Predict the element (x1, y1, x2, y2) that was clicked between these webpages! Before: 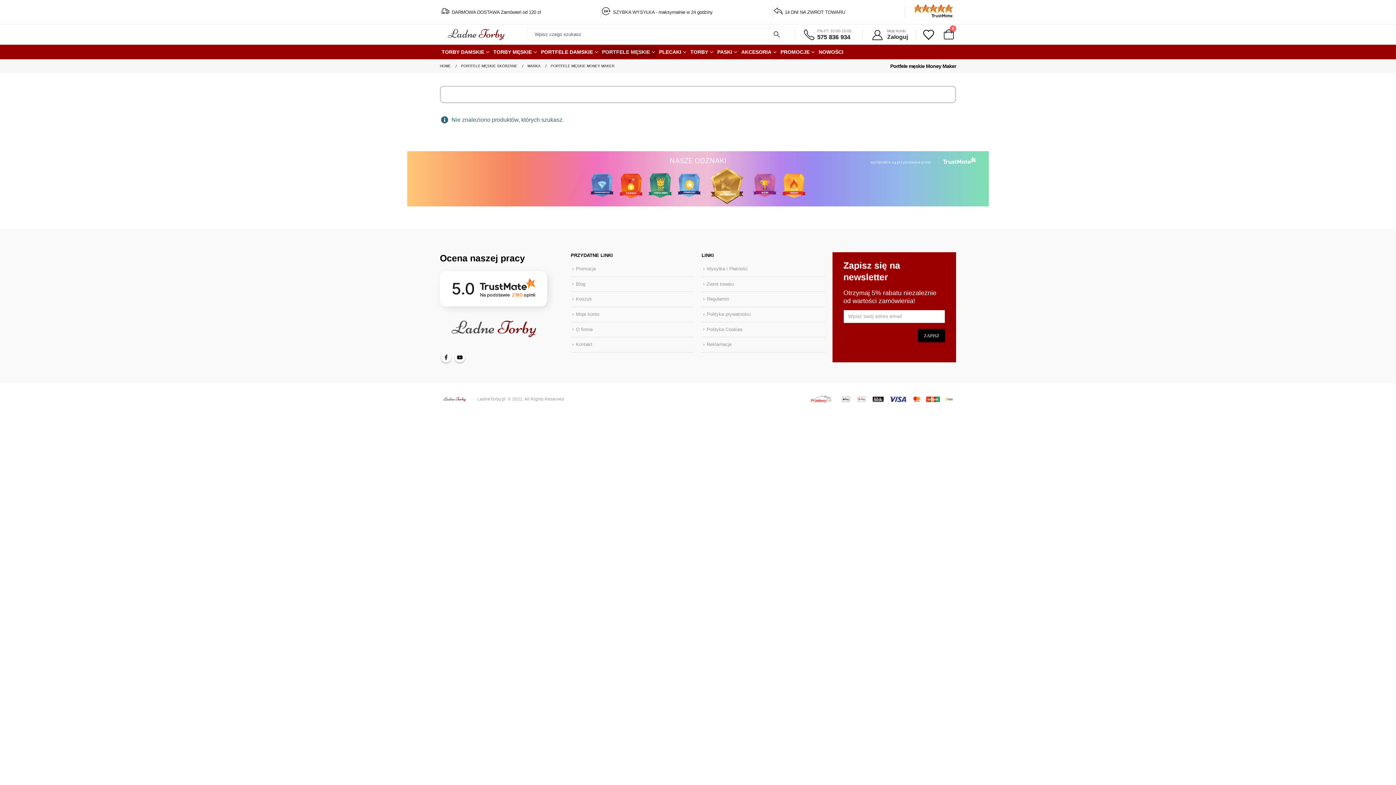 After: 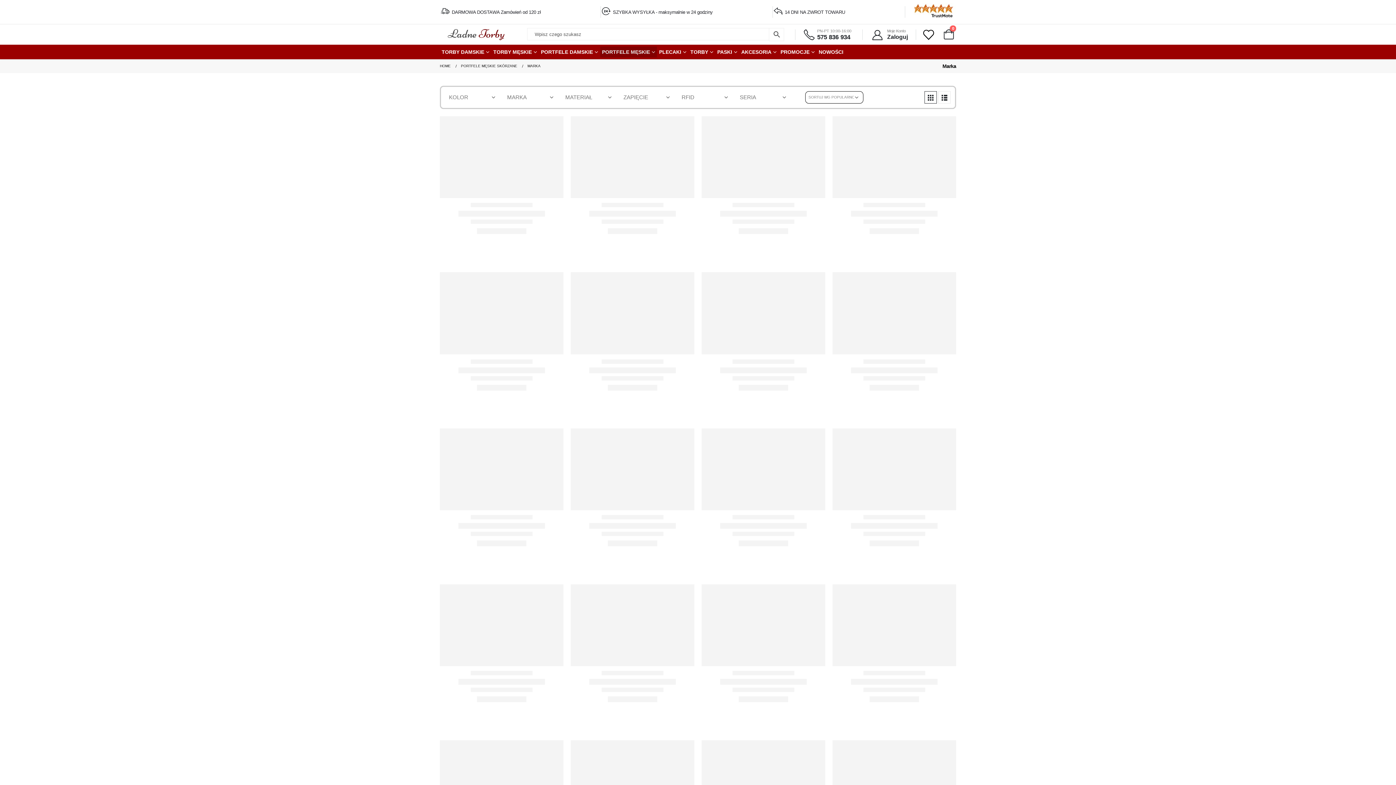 Action: label: MARKA bbox: (527, 64, 540, 68)